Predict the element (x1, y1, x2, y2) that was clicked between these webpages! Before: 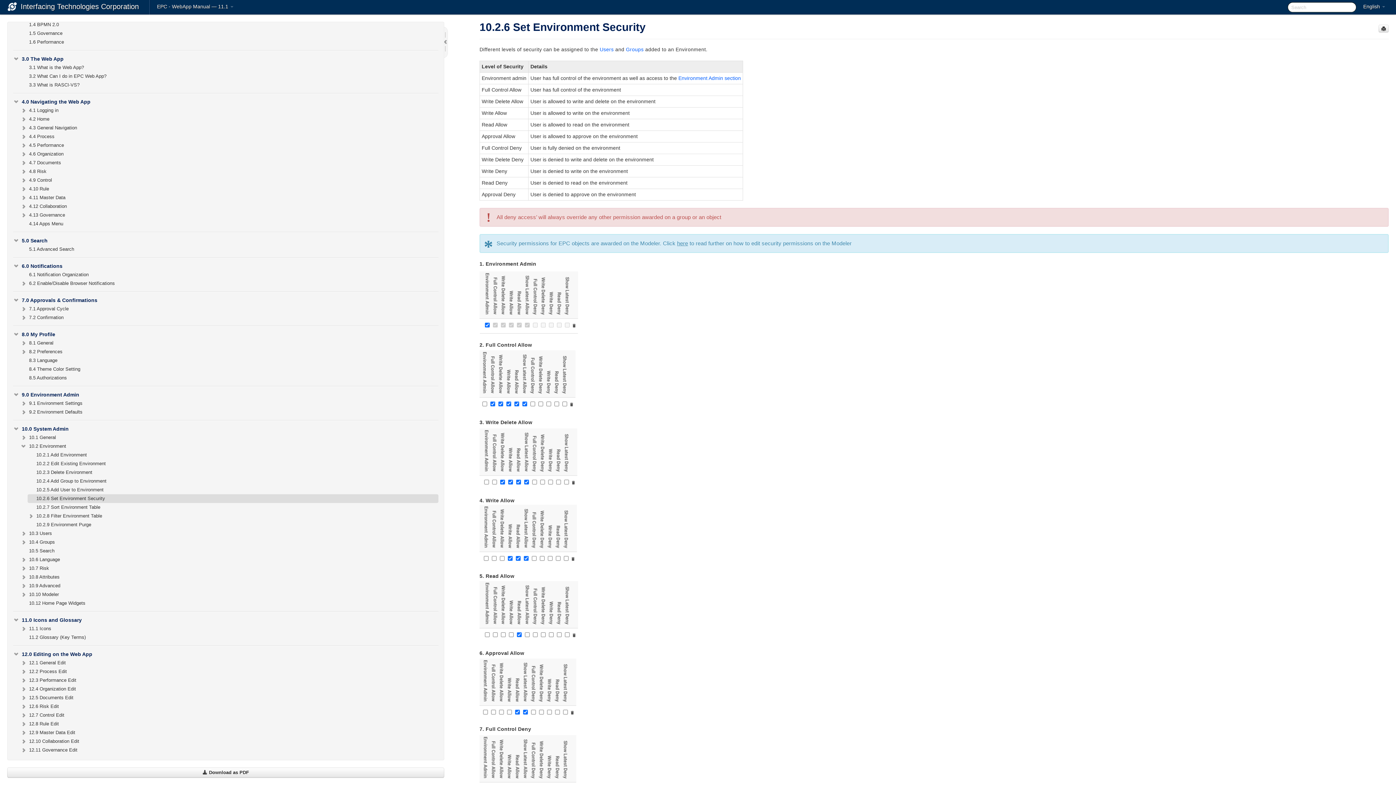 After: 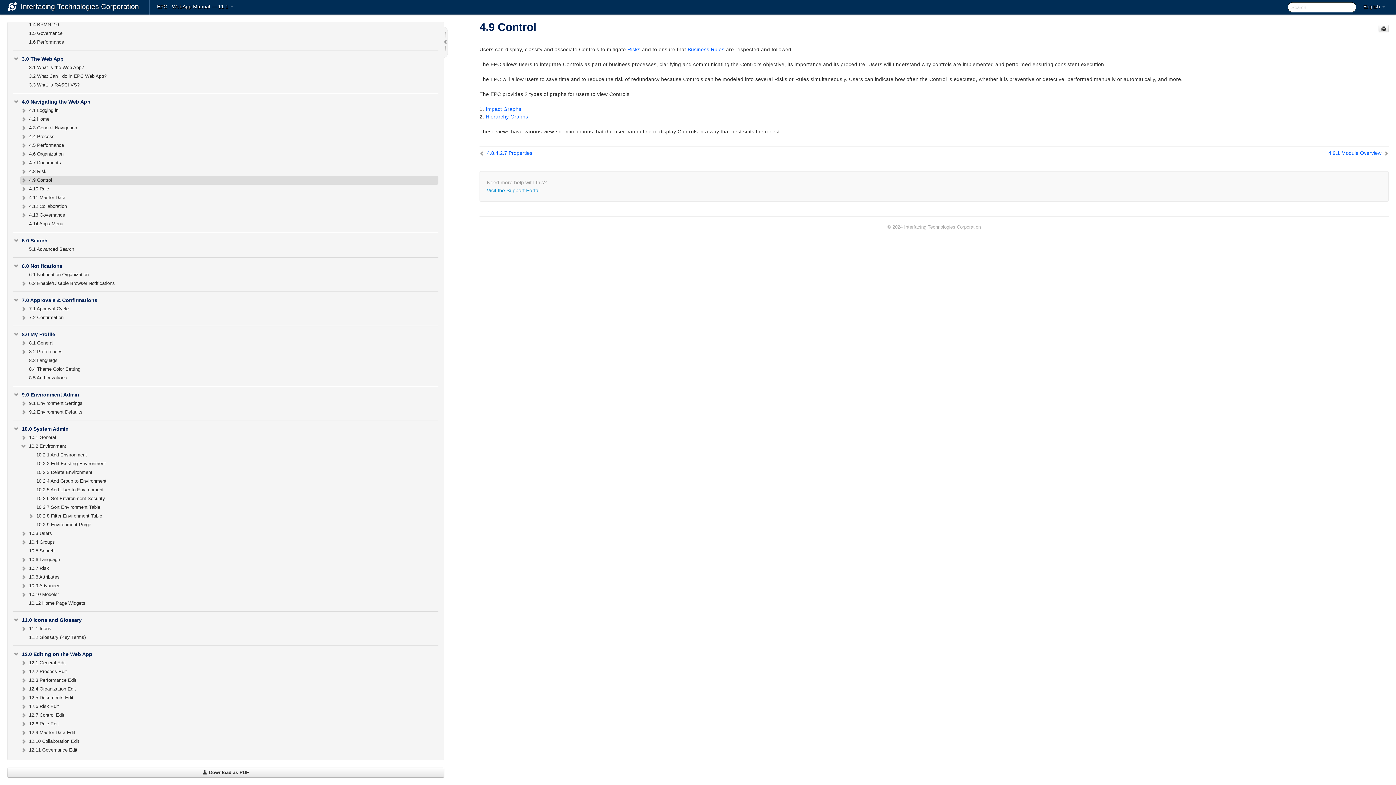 Action: label: 4.9 Control bbox: (20, 176, 438, 184)